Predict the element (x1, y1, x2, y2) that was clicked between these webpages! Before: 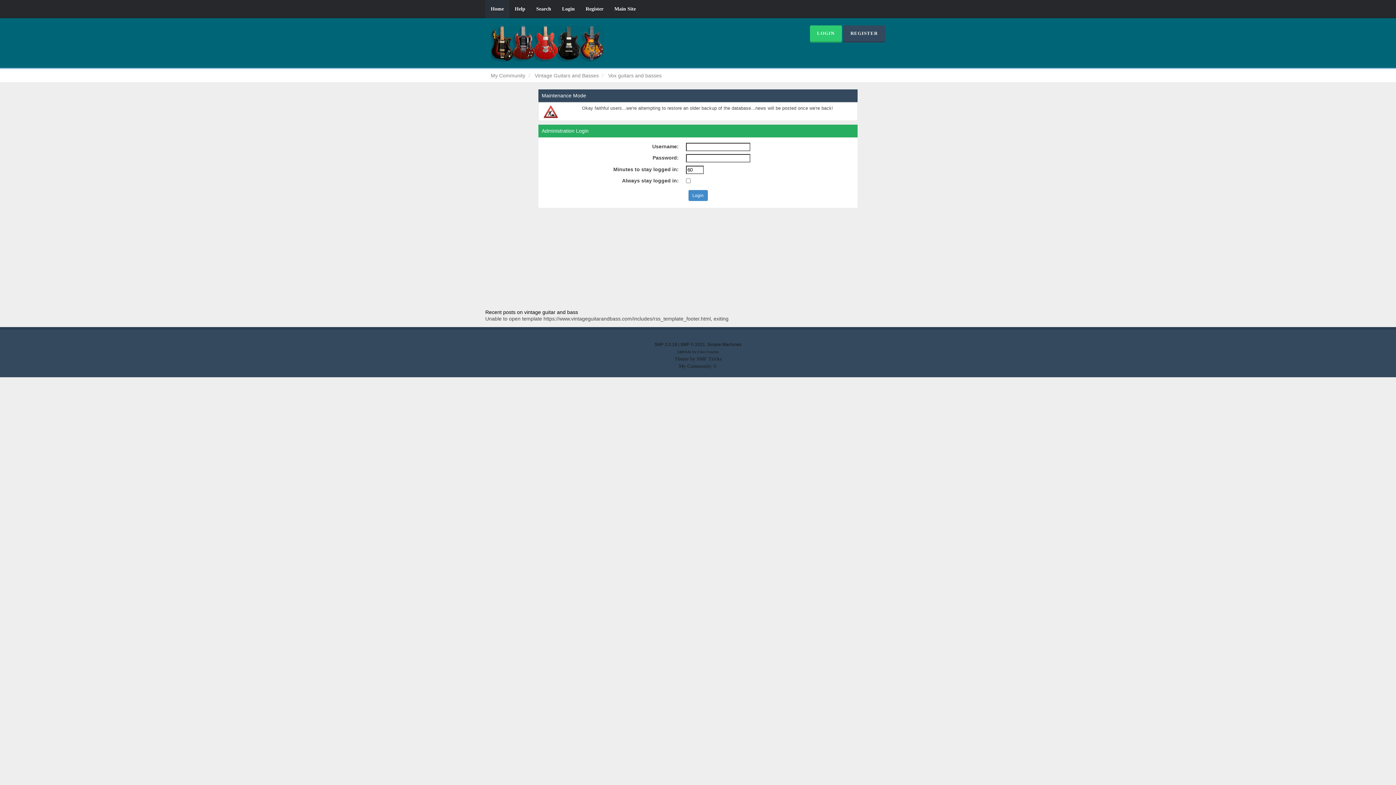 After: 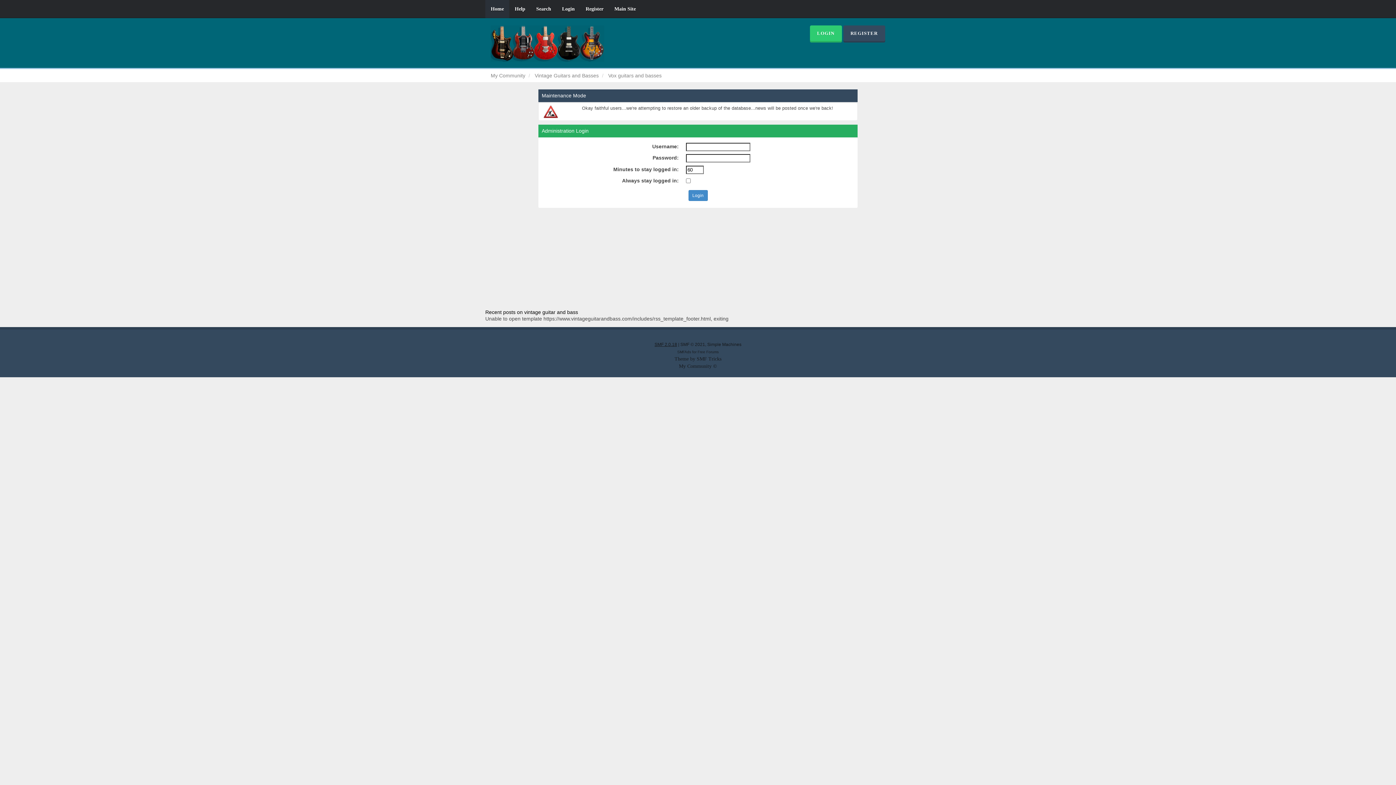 Action: bbox: (654, 342, 677, 347) label: SMF 2.0.18